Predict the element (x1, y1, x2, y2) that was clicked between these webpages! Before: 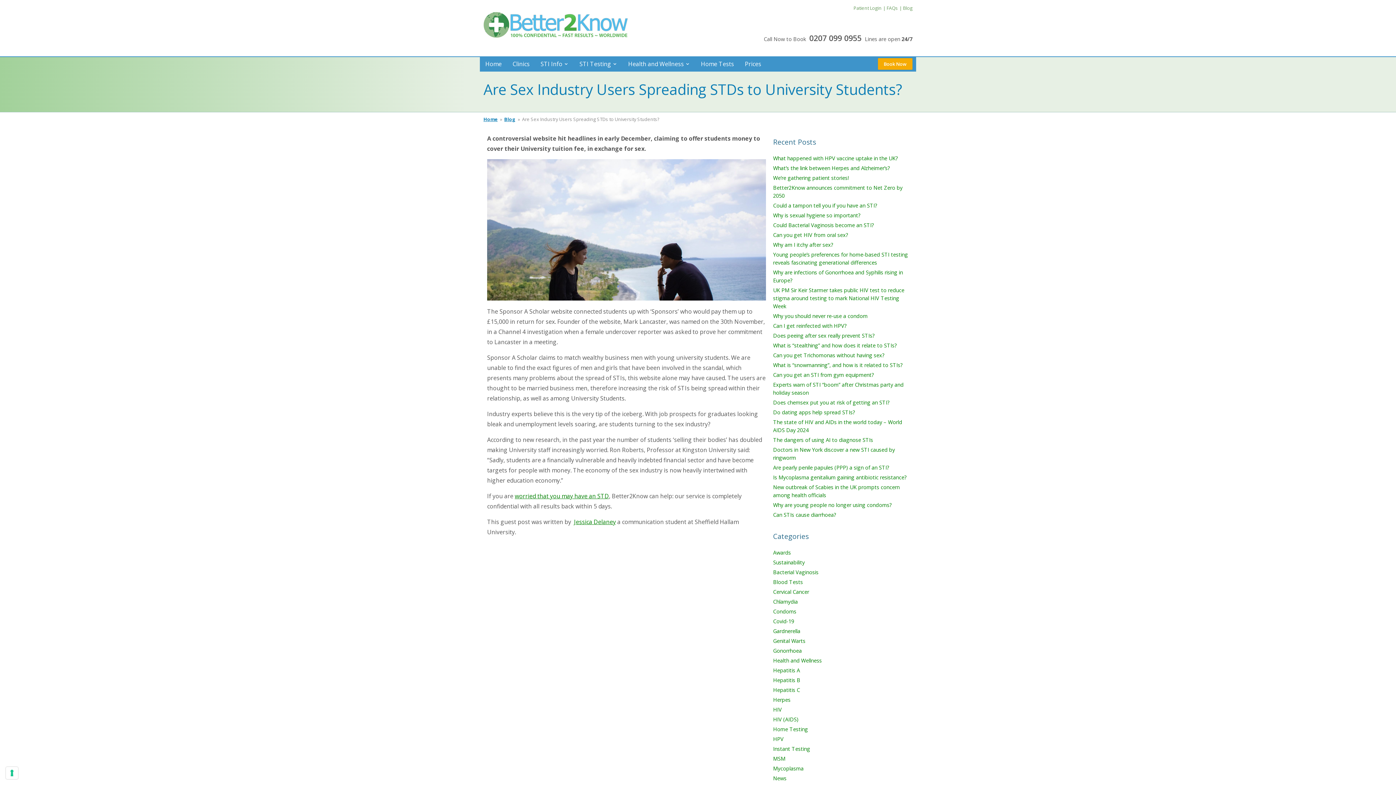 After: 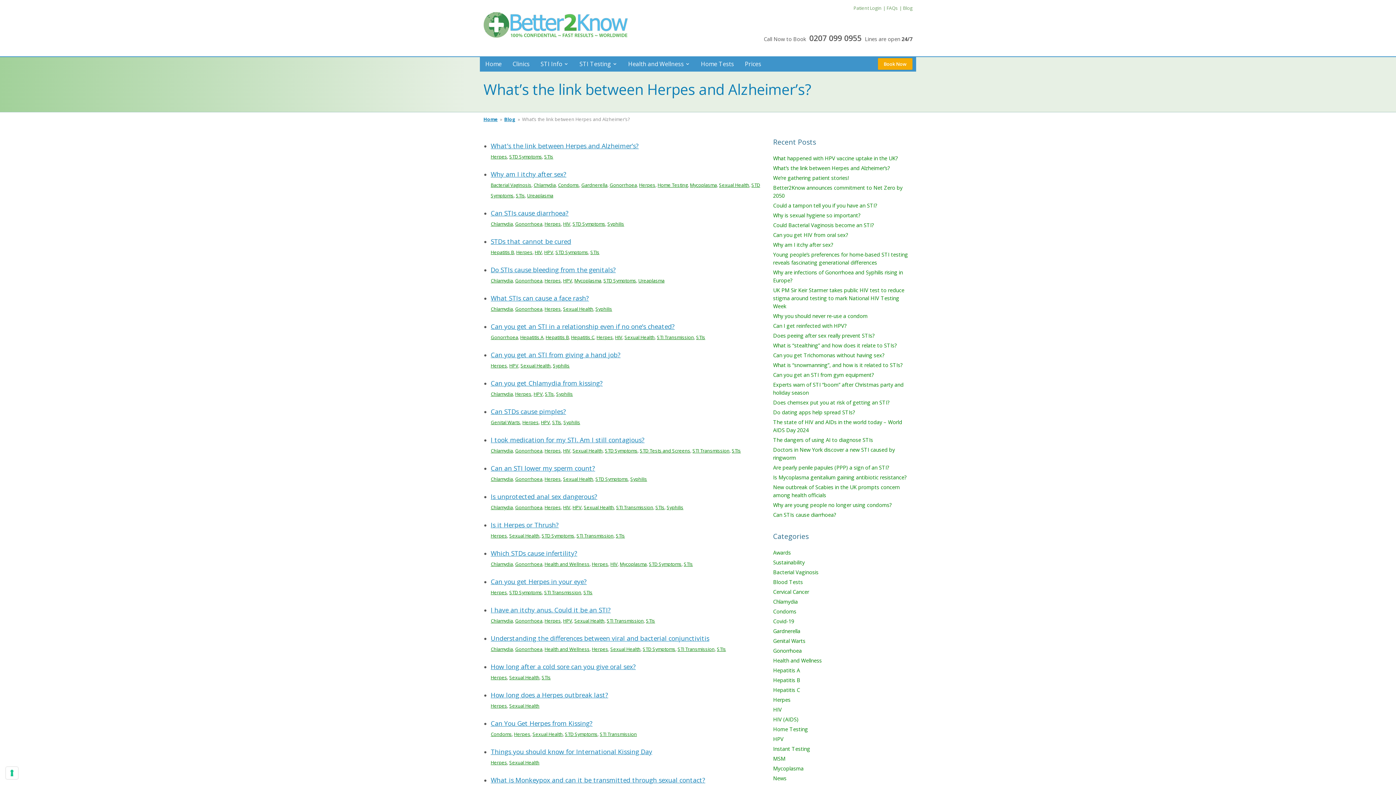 Action: label: Herpes bbox: (773, 696, 790, 703)